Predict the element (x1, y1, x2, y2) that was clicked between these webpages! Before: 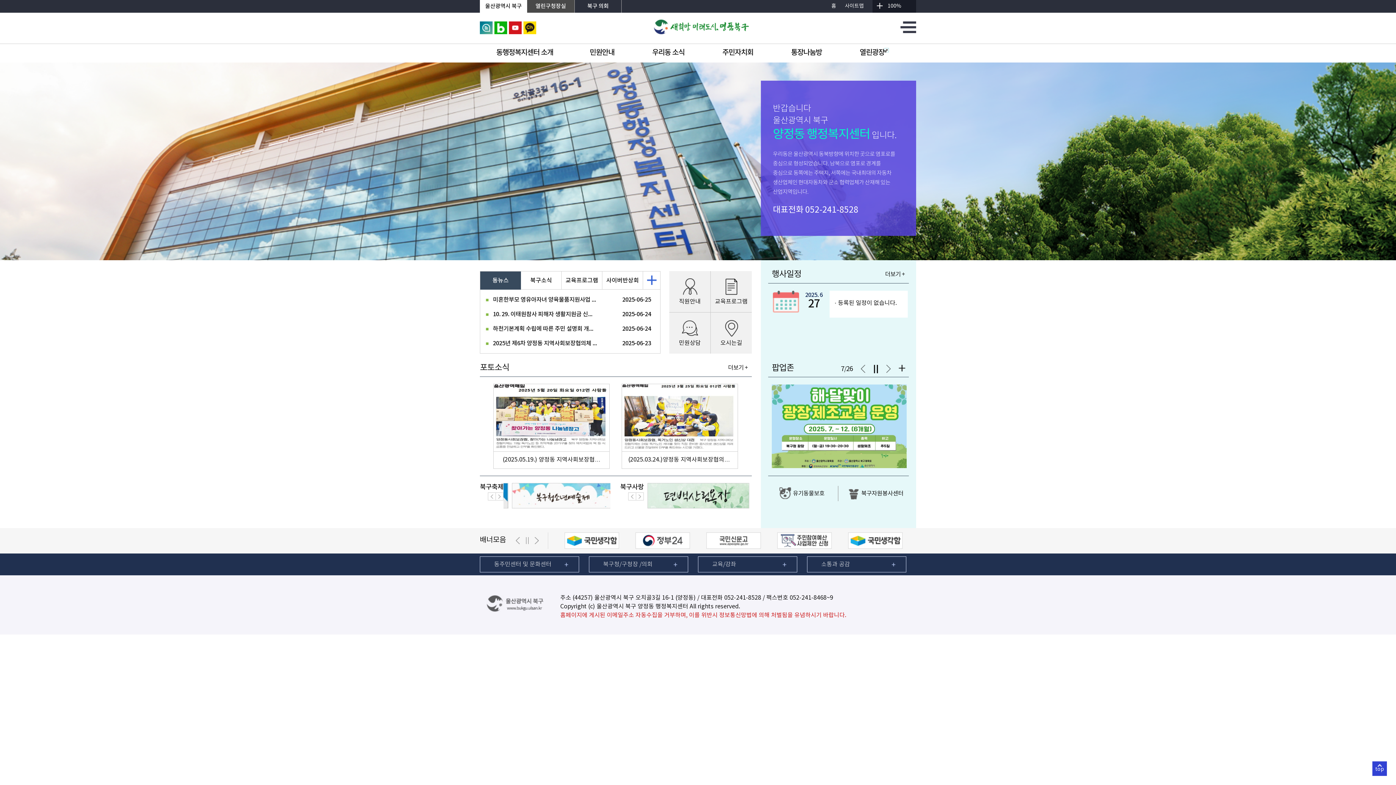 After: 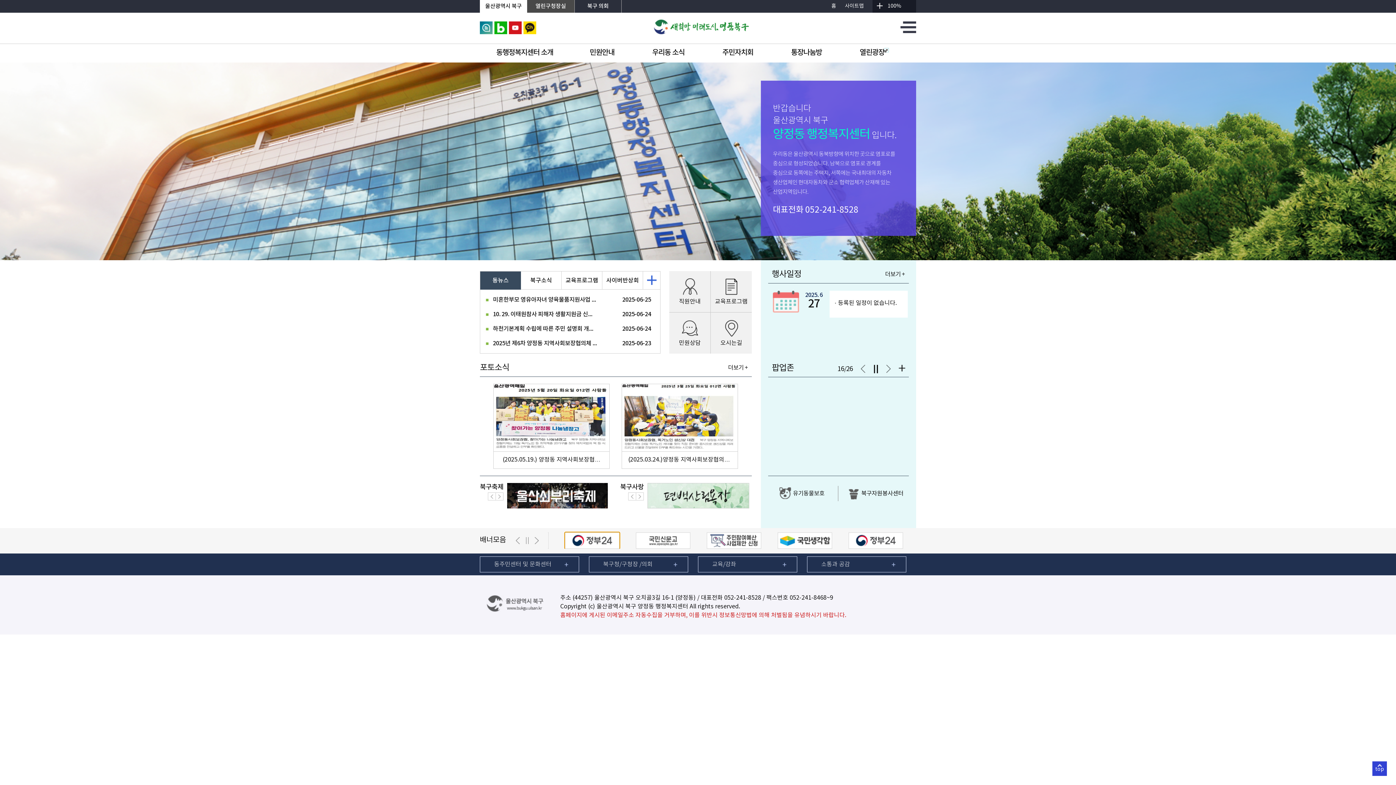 Action: bbox: (706, 532, 761, 539)